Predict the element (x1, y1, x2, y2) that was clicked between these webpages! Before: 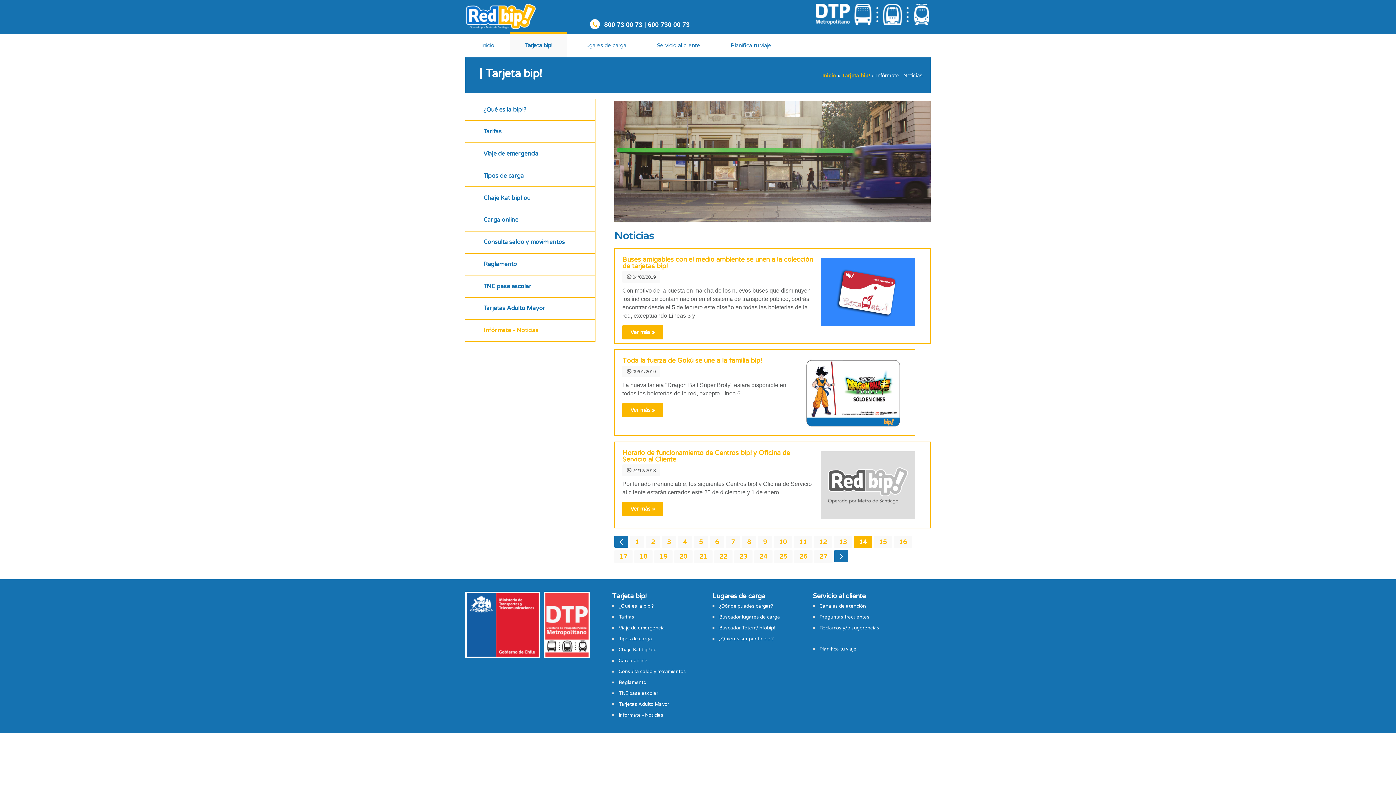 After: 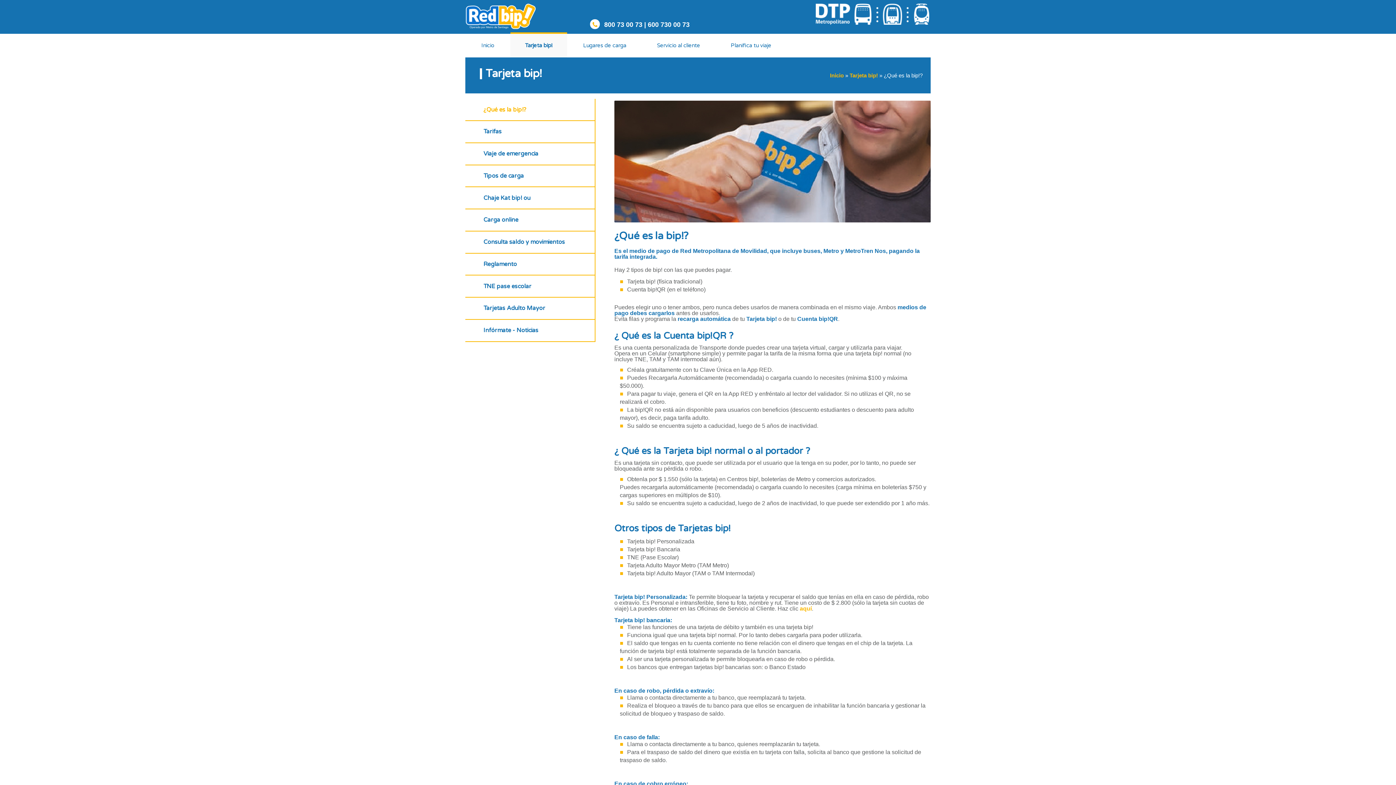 Action: bbox: (510, 32, 567, 57) label: Tarjeta bip!